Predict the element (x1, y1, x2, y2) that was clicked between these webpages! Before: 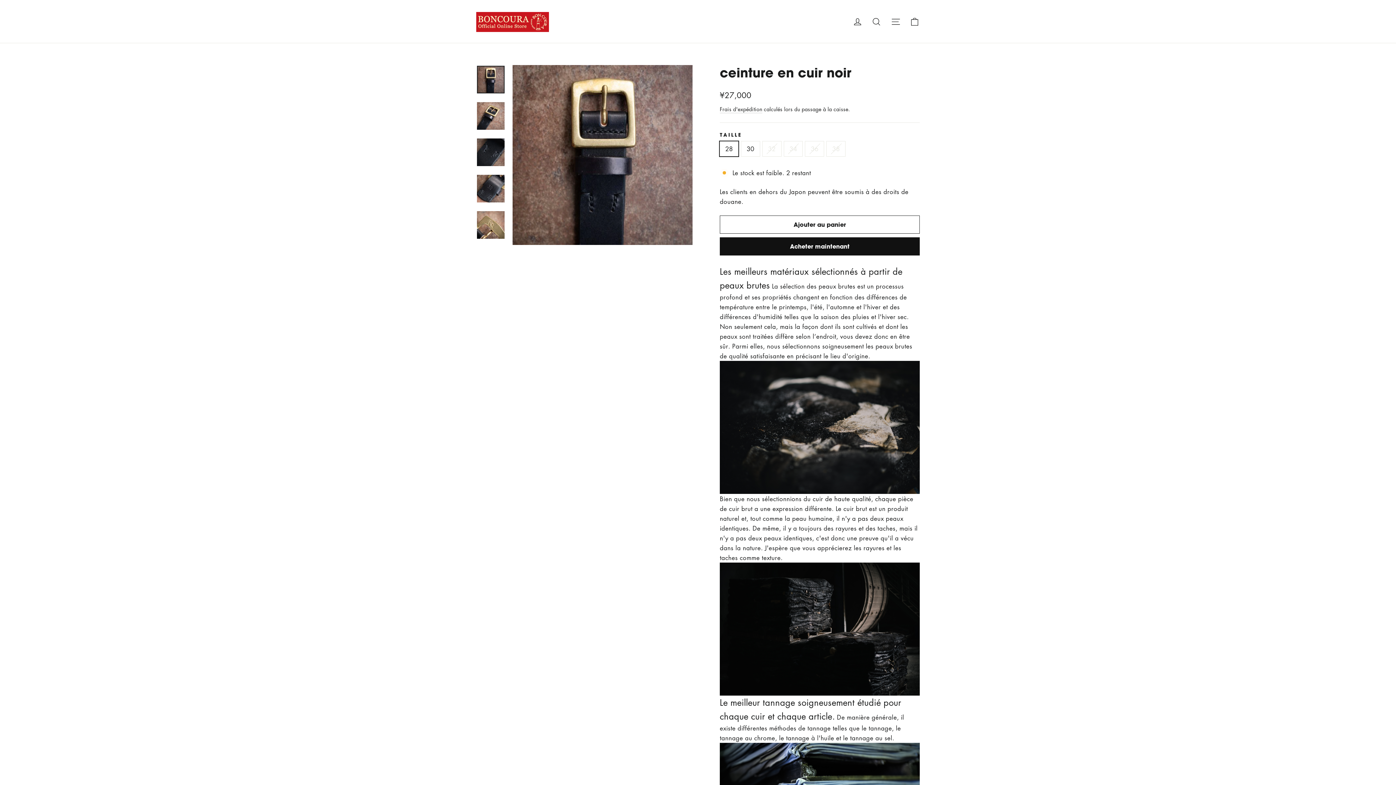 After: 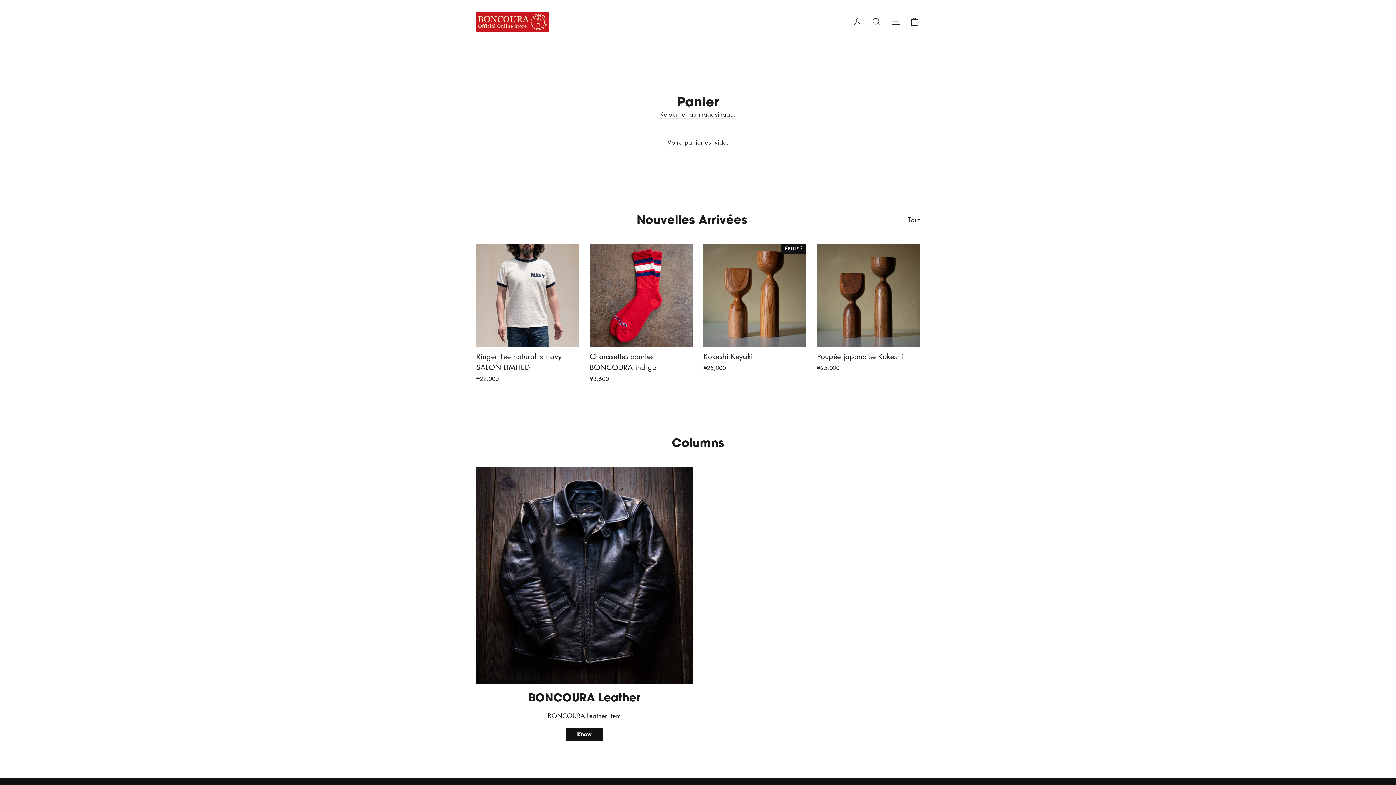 Action: bbox: (905, 12, 924, 30) label: Panier